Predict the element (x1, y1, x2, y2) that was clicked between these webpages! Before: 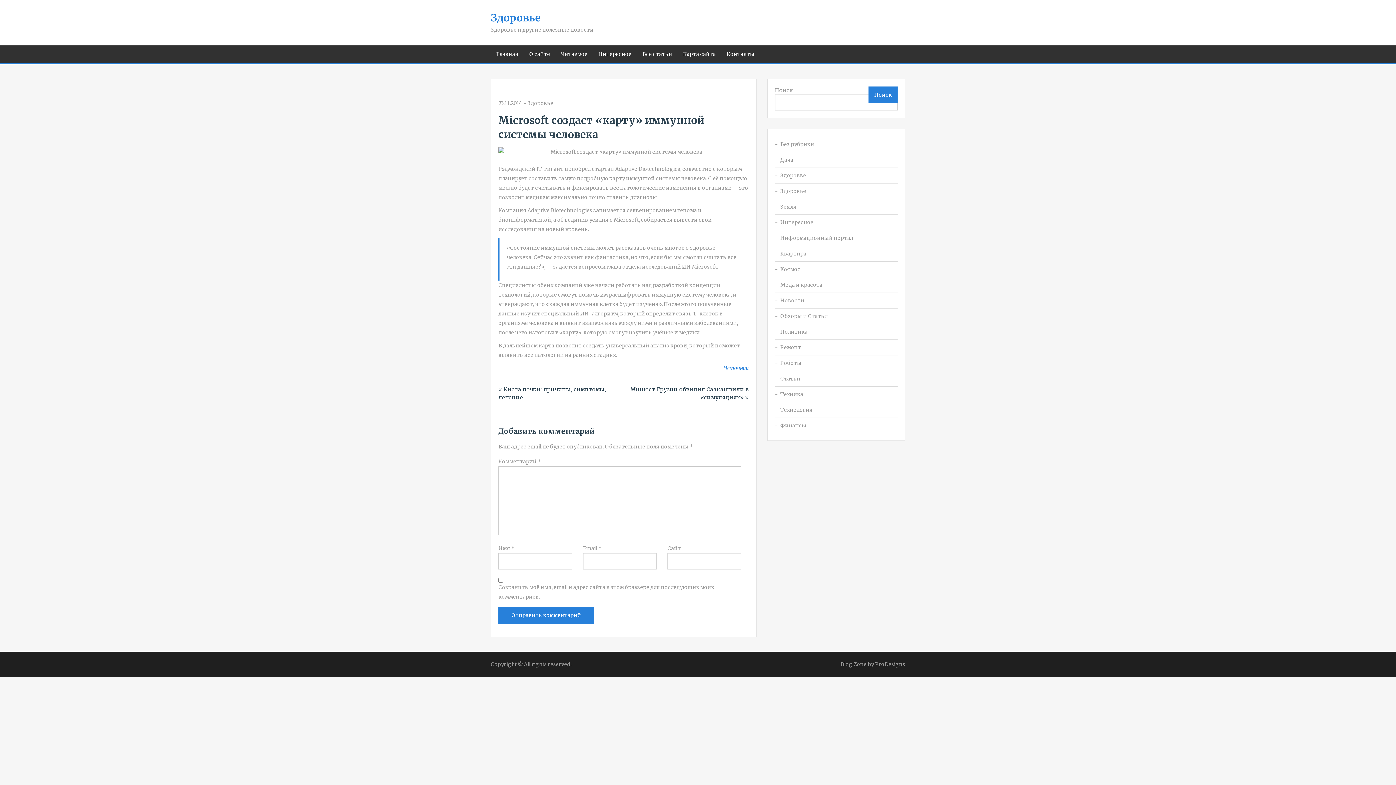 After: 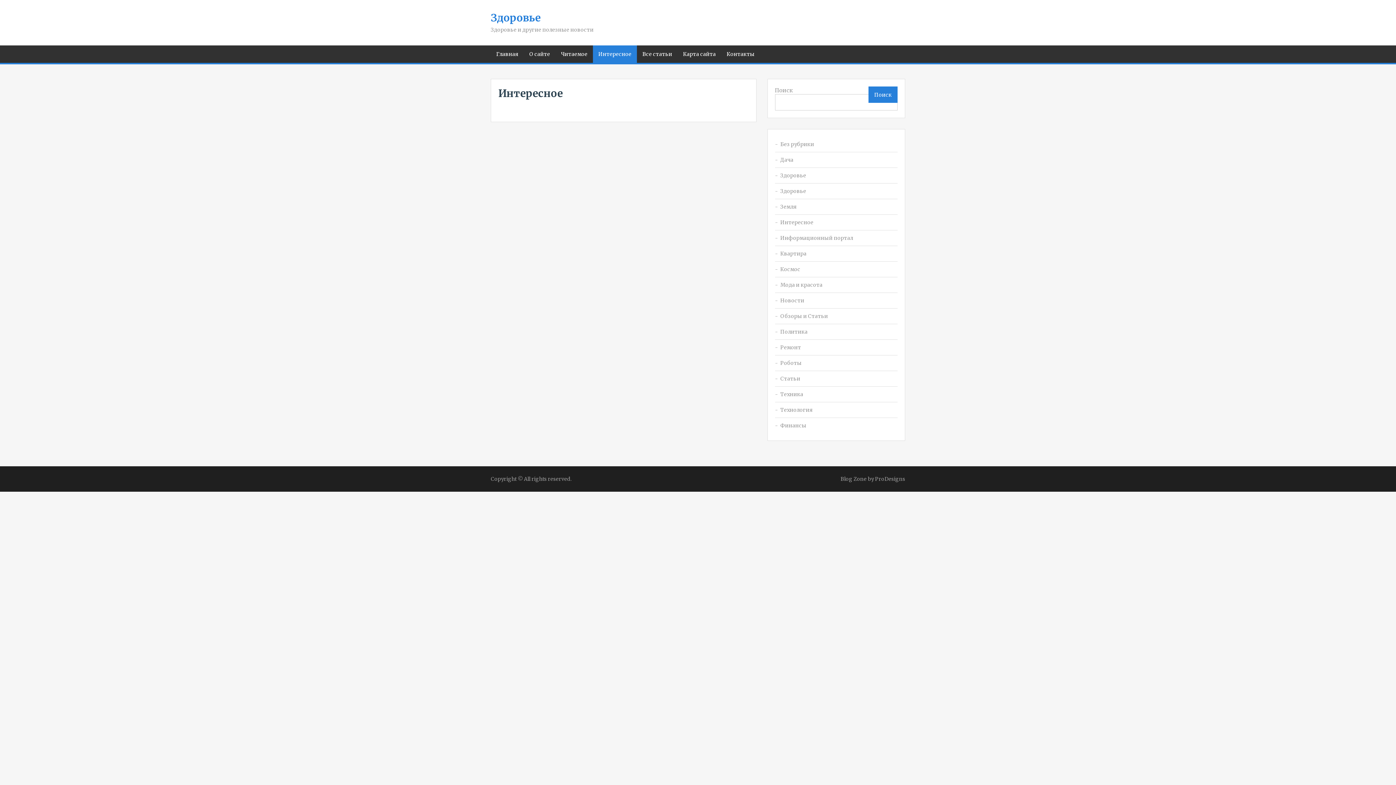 Action: bbox: (593, 45, 637, 62) label: Интересное